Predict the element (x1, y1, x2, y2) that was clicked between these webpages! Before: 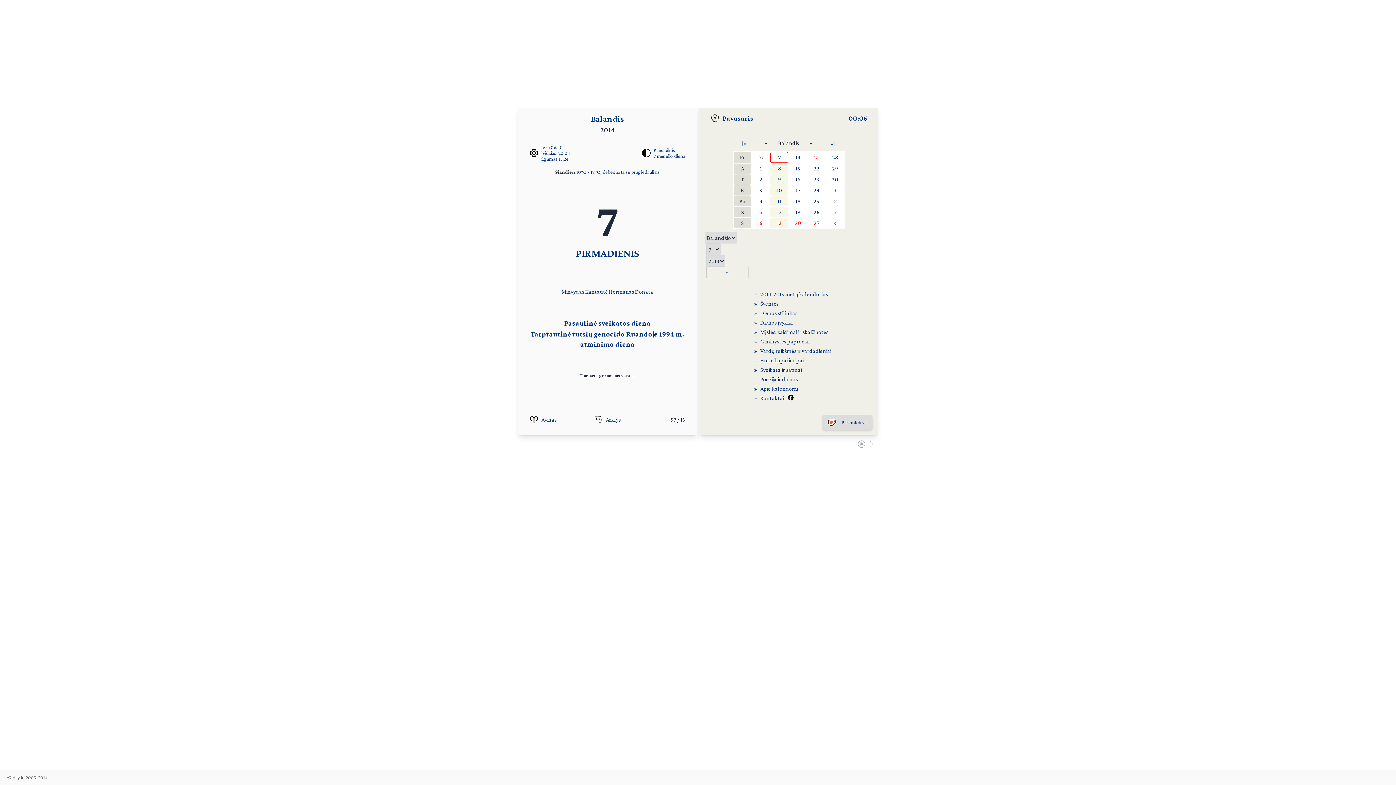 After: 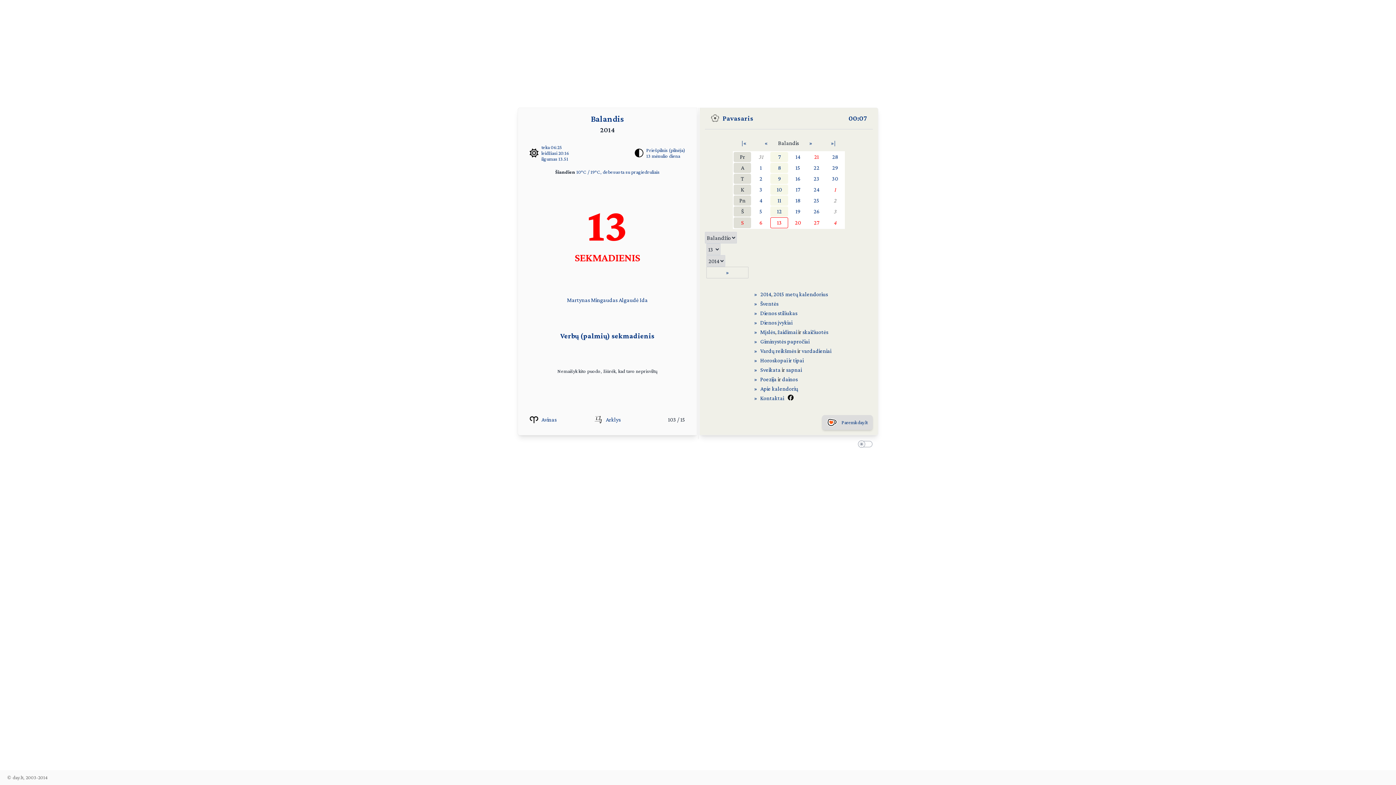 Action: label: 13 bbox: (770, 218, 788, 228)